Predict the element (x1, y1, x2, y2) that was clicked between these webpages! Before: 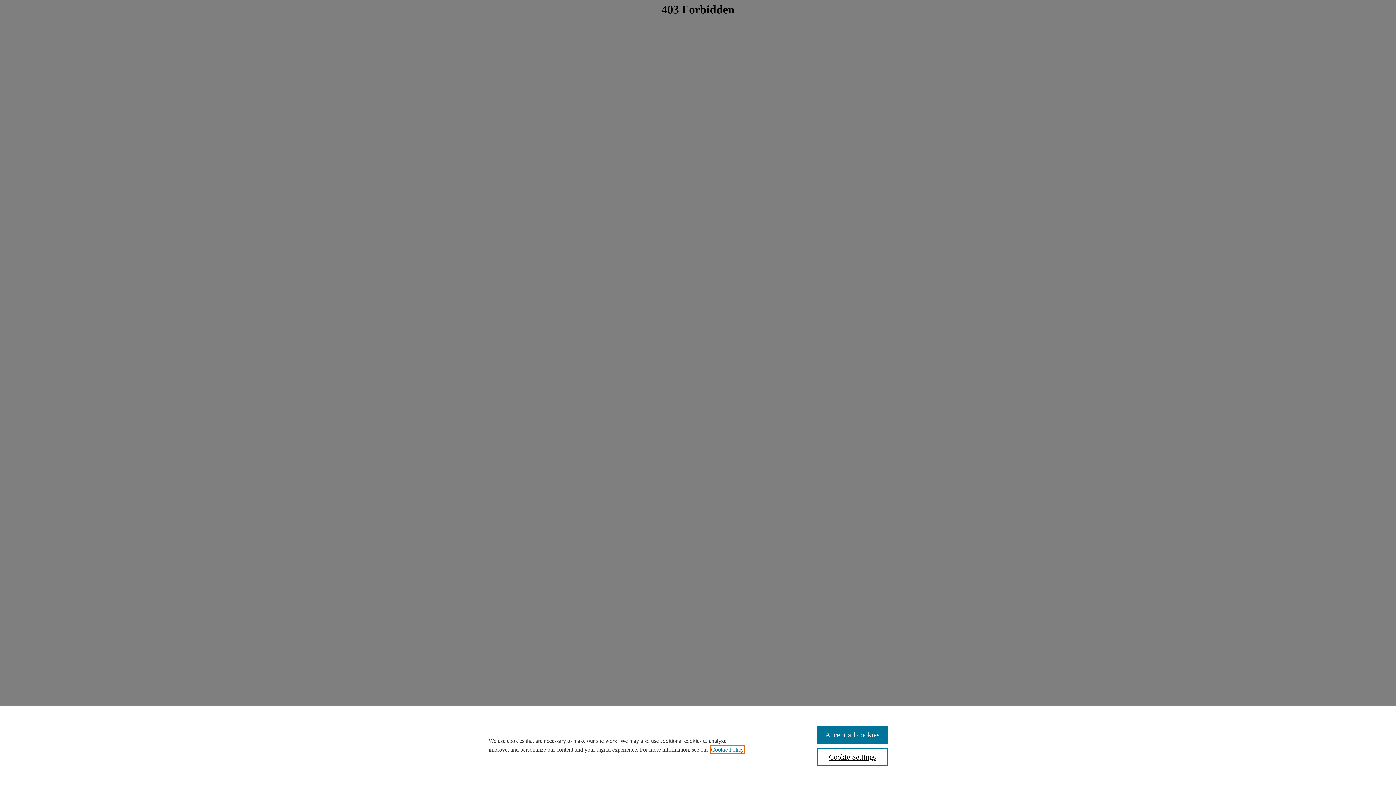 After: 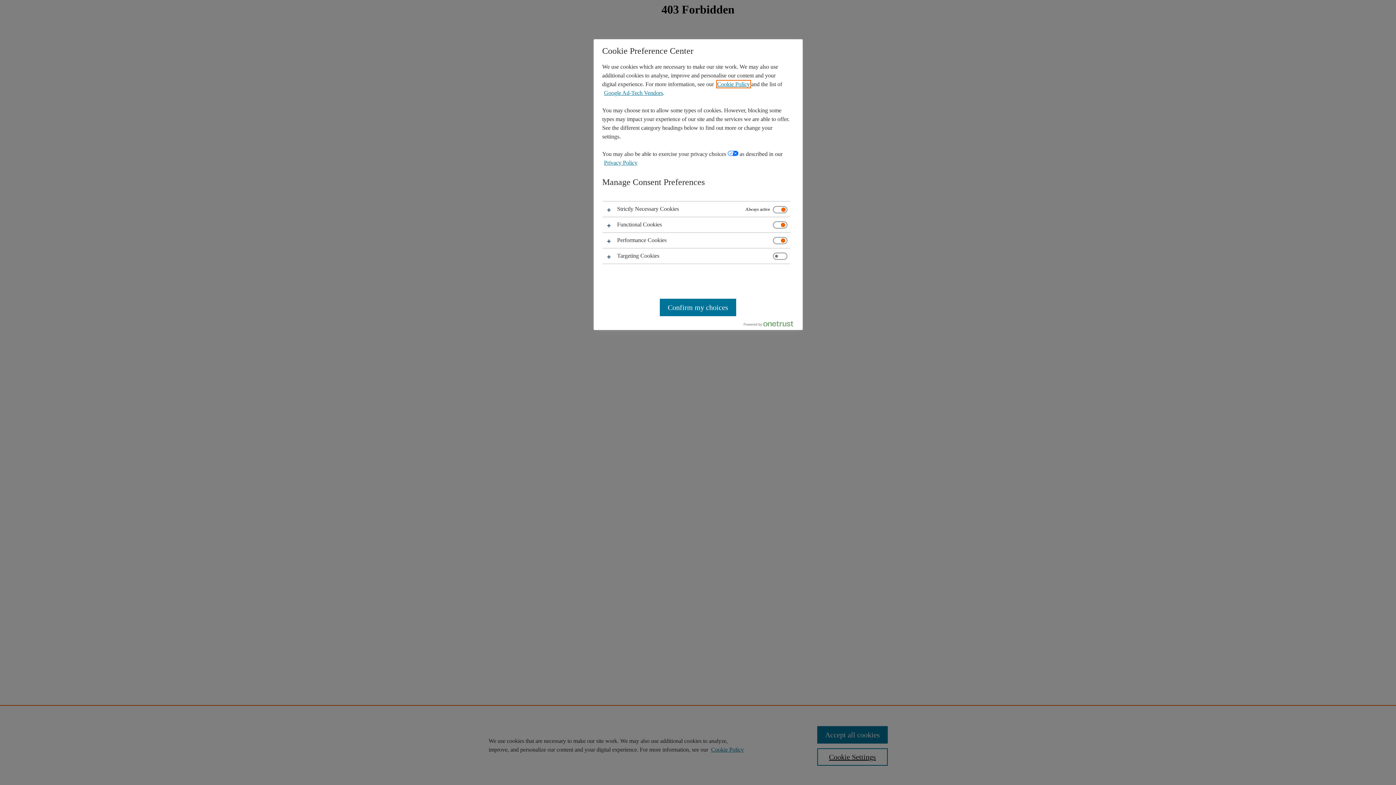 Action: bbox: (817, 748, 887, 766) label: Cookie Settings